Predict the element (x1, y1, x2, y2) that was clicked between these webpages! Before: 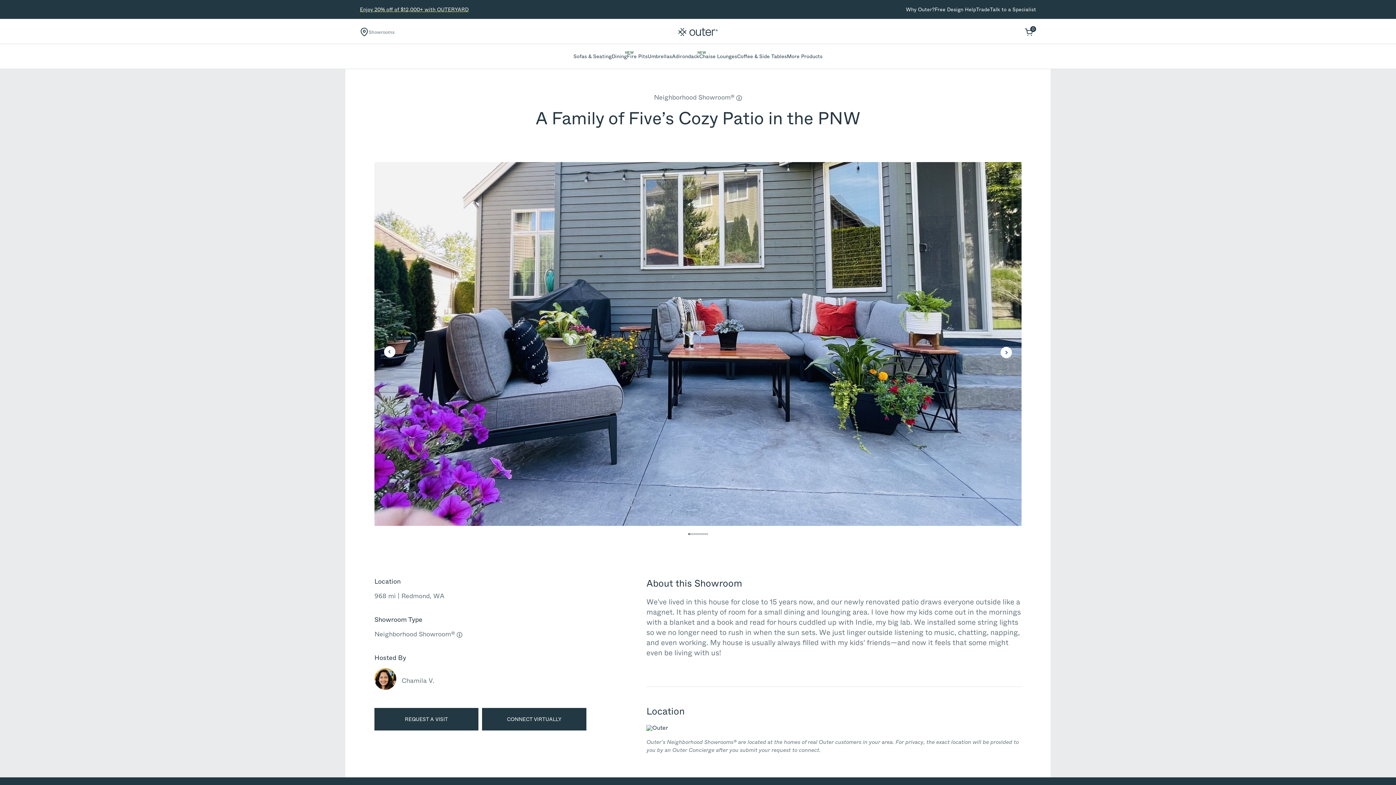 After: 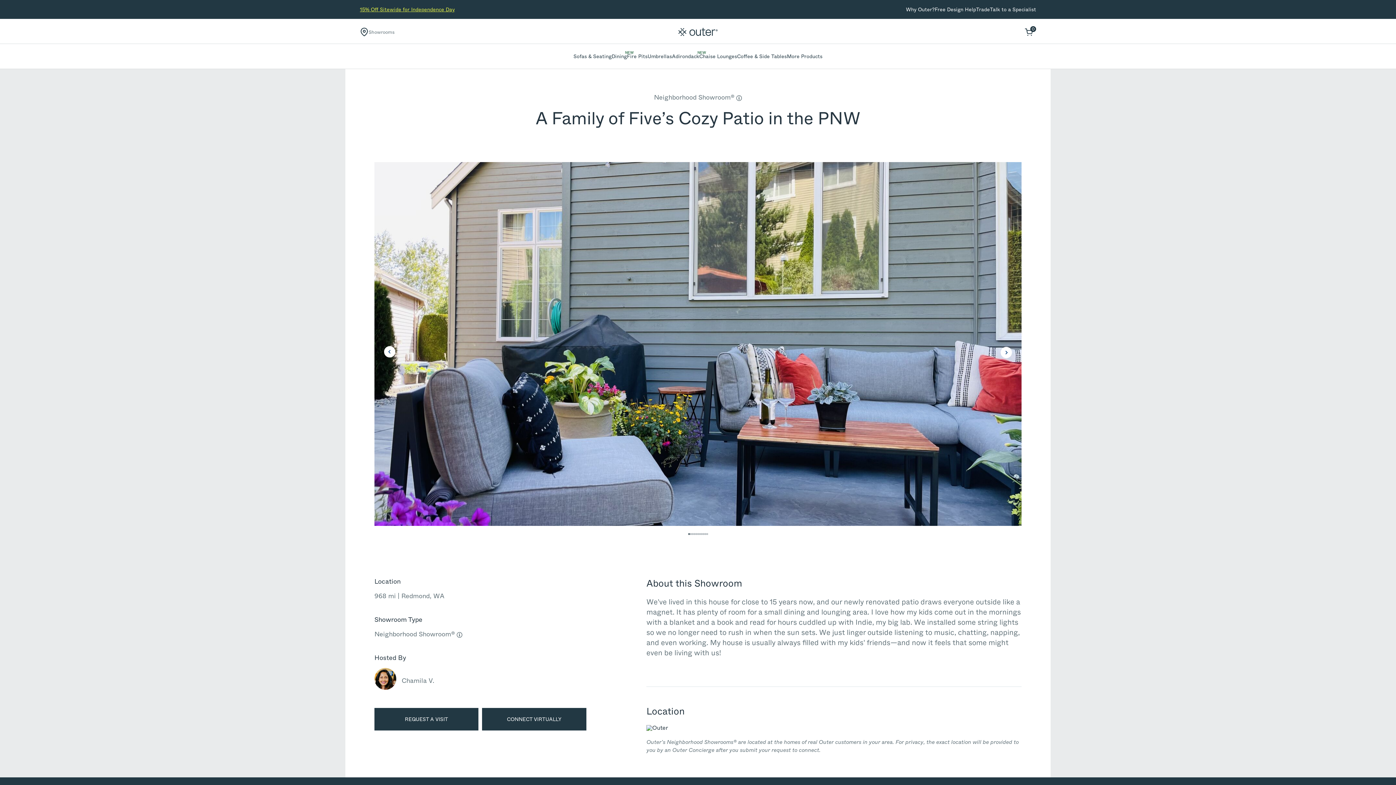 Action: bbox: (697, 533, 699, 535) label: Image number 6